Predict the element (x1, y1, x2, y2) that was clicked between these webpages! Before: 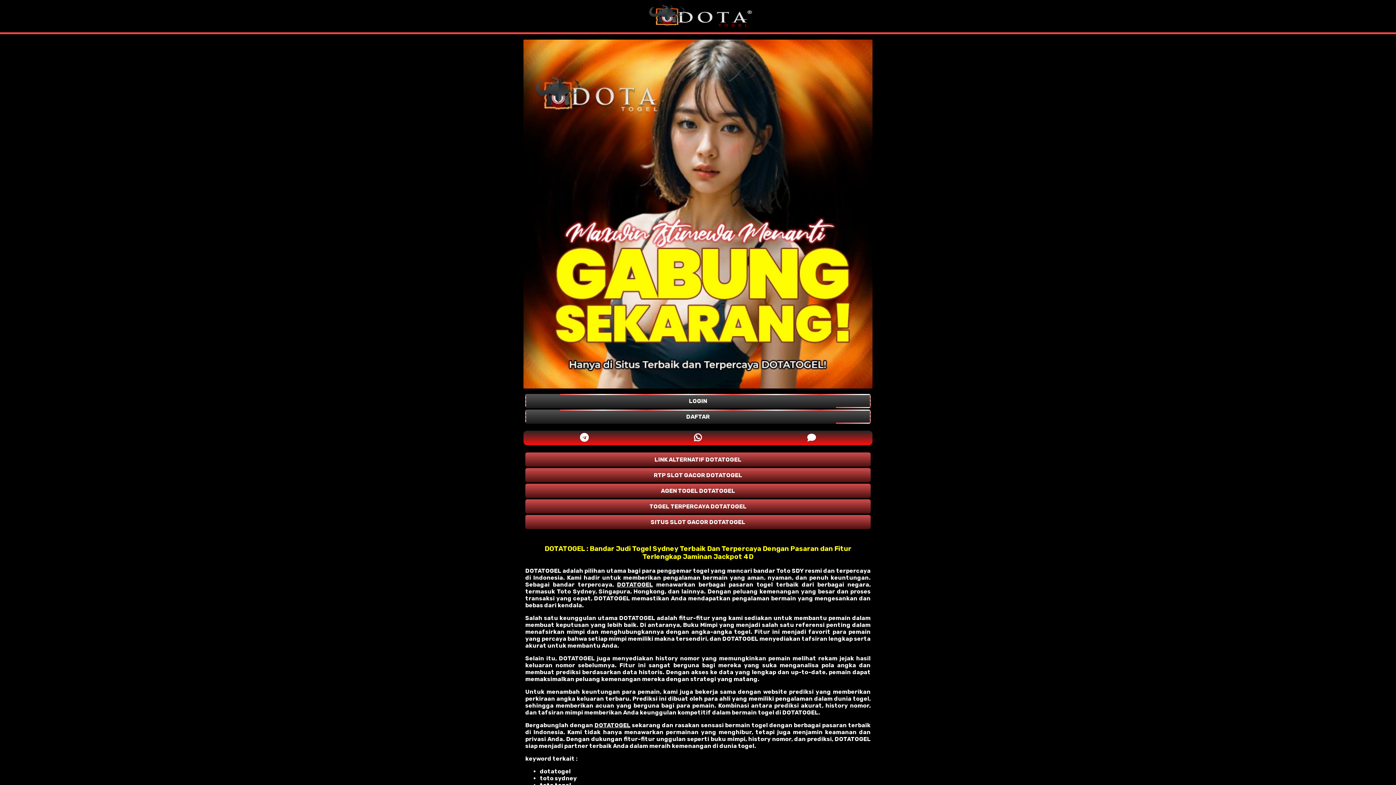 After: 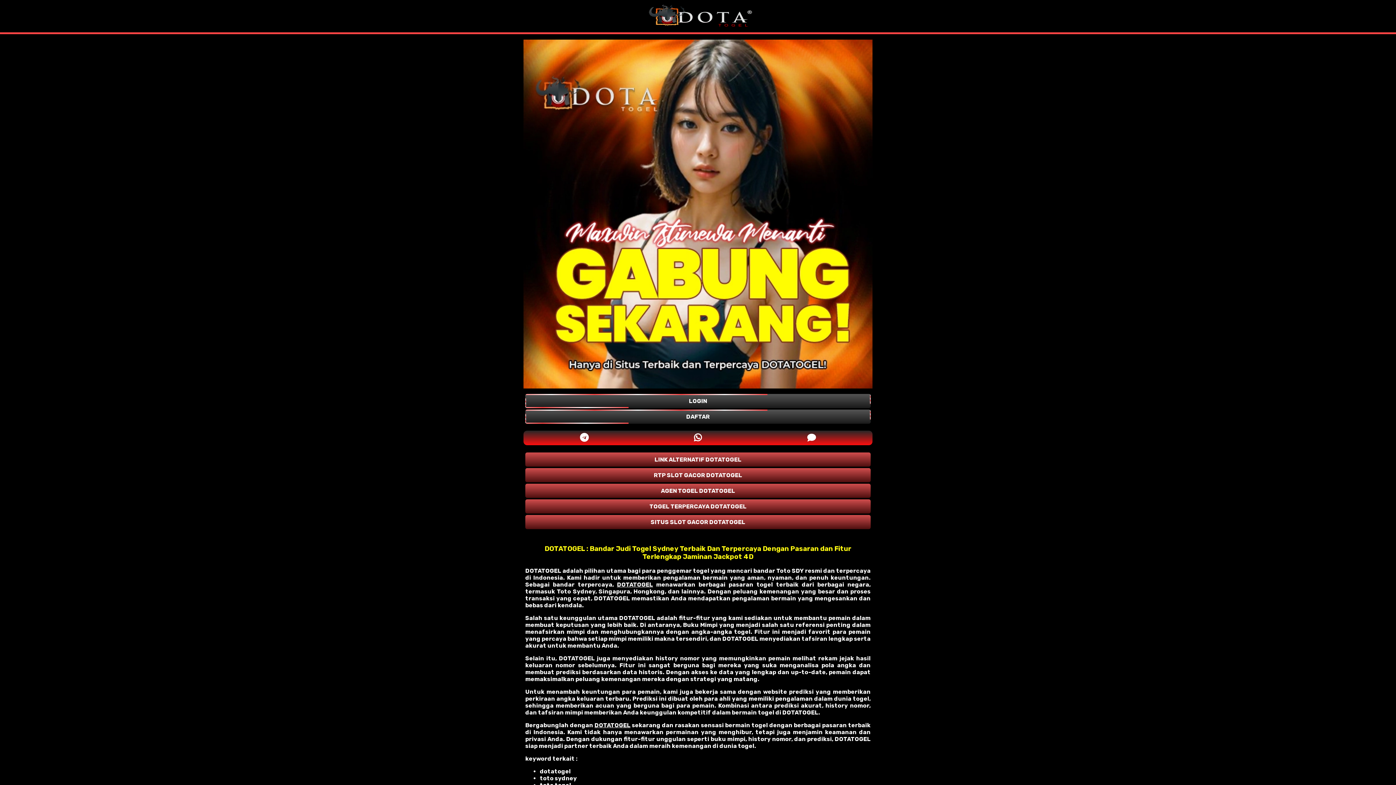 Action: bbox: (594, 722, 630, 729) label: DOTATOGEL